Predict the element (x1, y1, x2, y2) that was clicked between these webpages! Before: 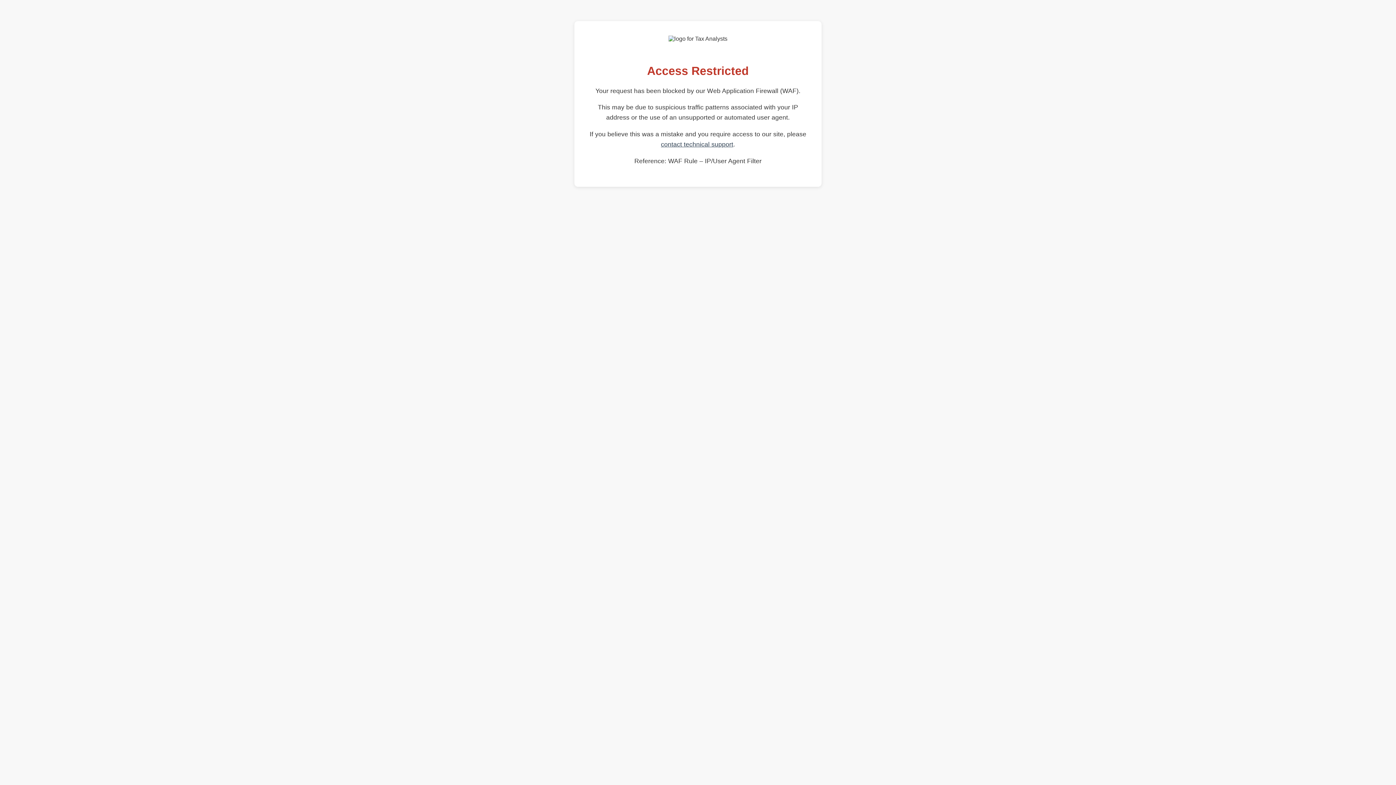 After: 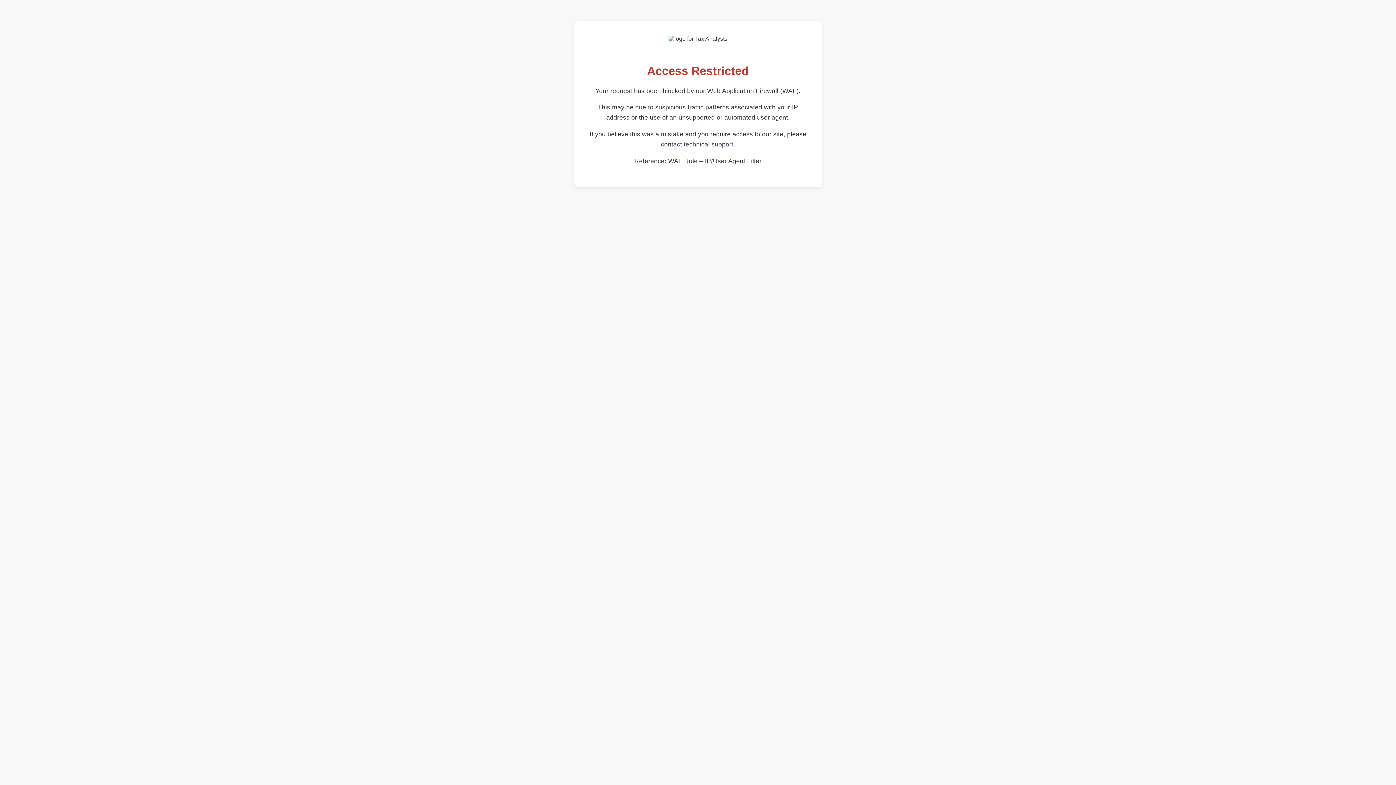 Action: label: contact technical support bbox: (661, 140, 733, 148)